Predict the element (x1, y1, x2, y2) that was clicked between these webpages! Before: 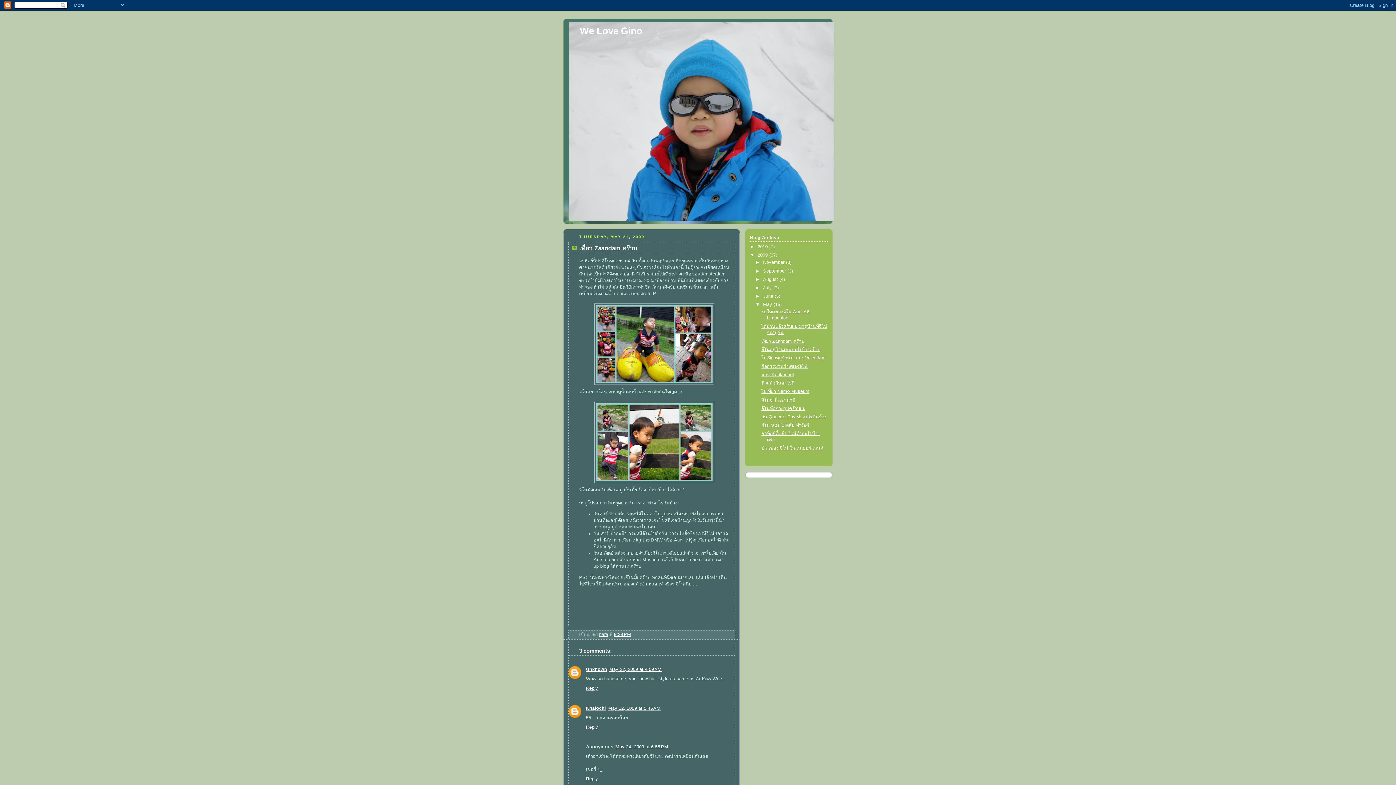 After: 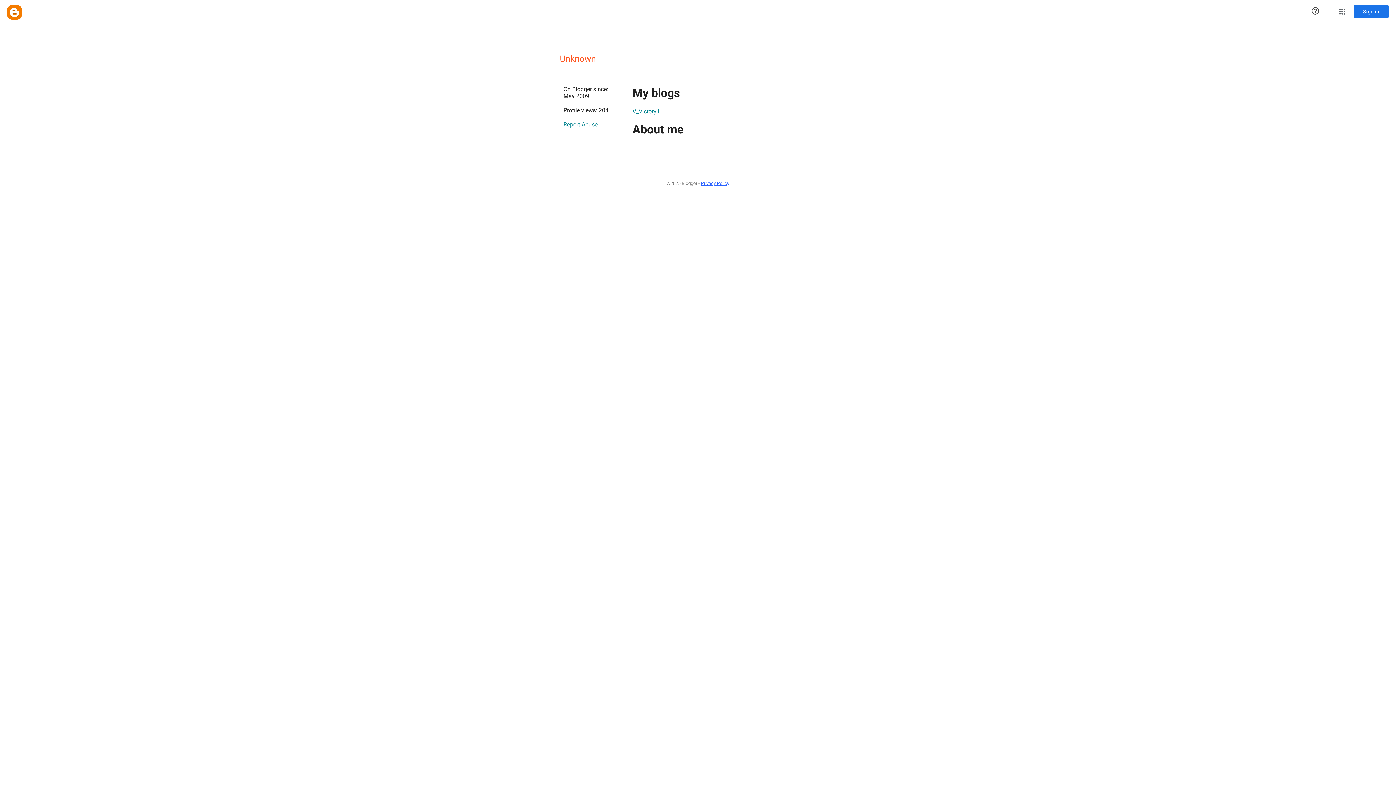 Action: bbox: (586, 667, 607, 672) label: Unknown